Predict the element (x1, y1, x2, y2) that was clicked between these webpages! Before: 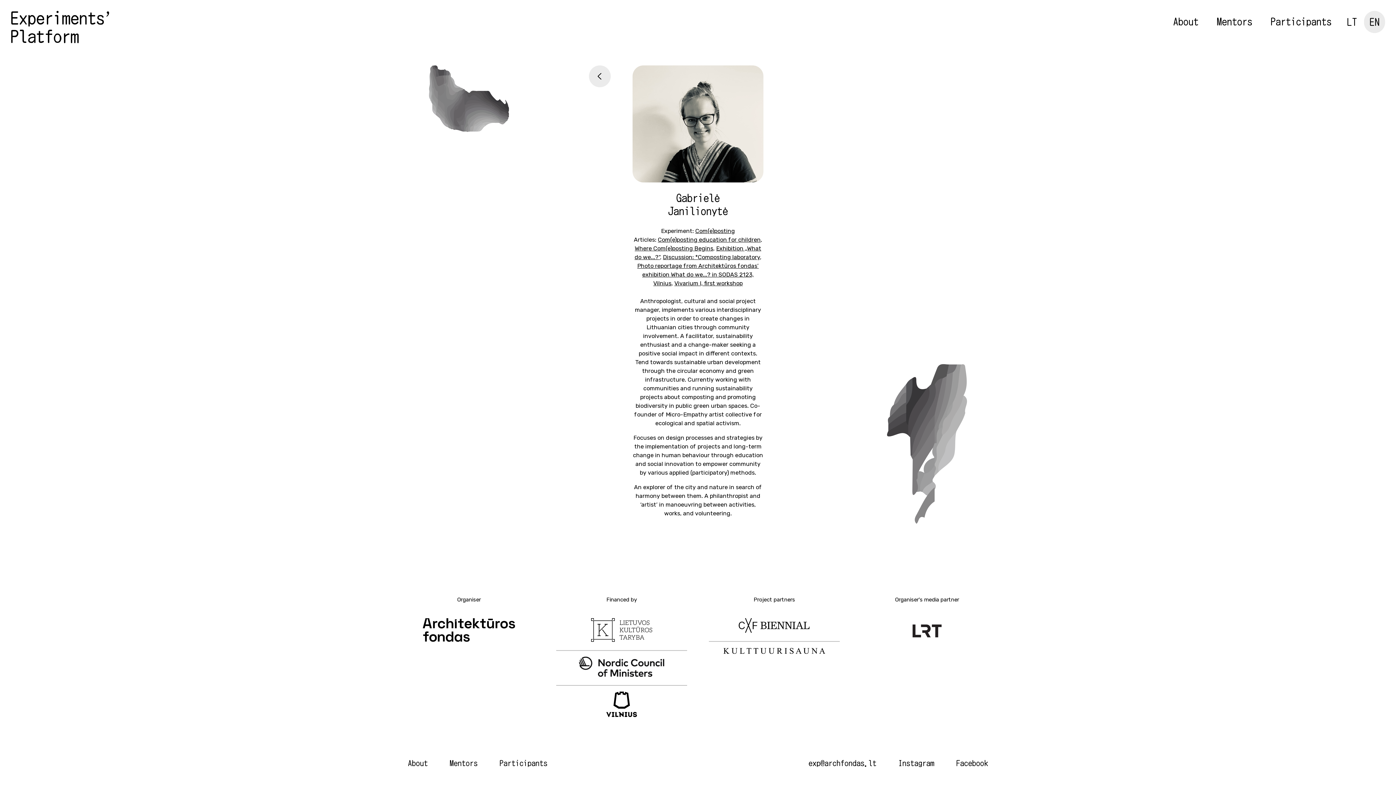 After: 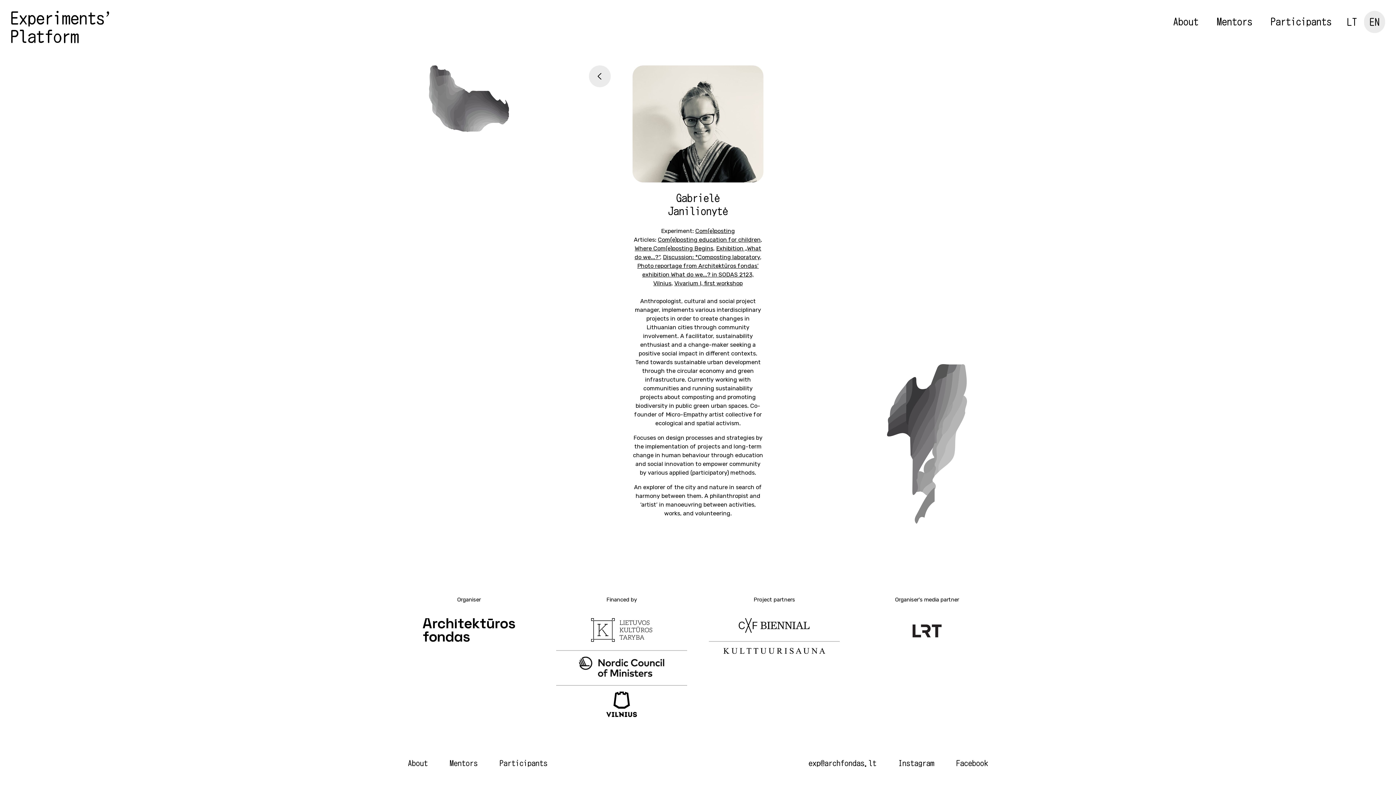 Action: bbox: (606, 692, 636, 717)